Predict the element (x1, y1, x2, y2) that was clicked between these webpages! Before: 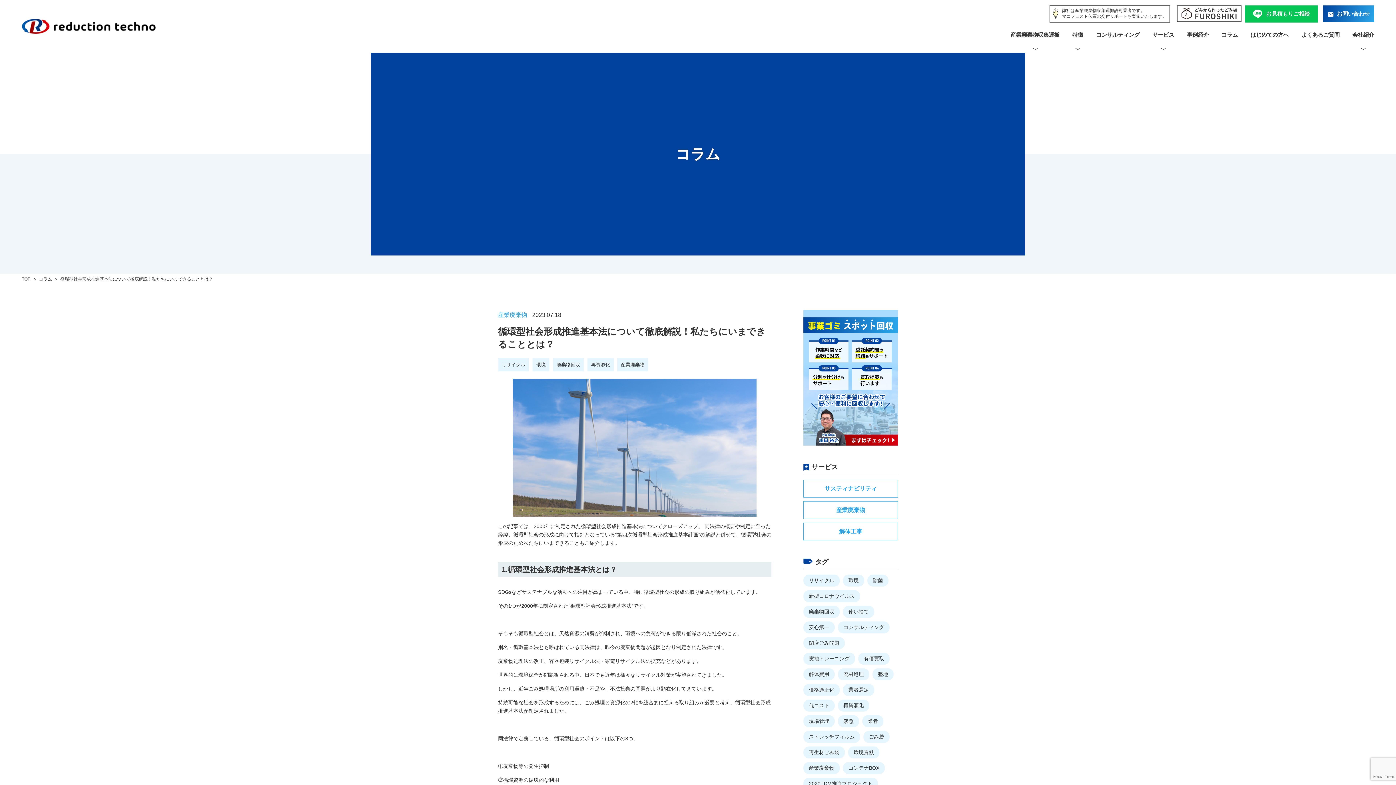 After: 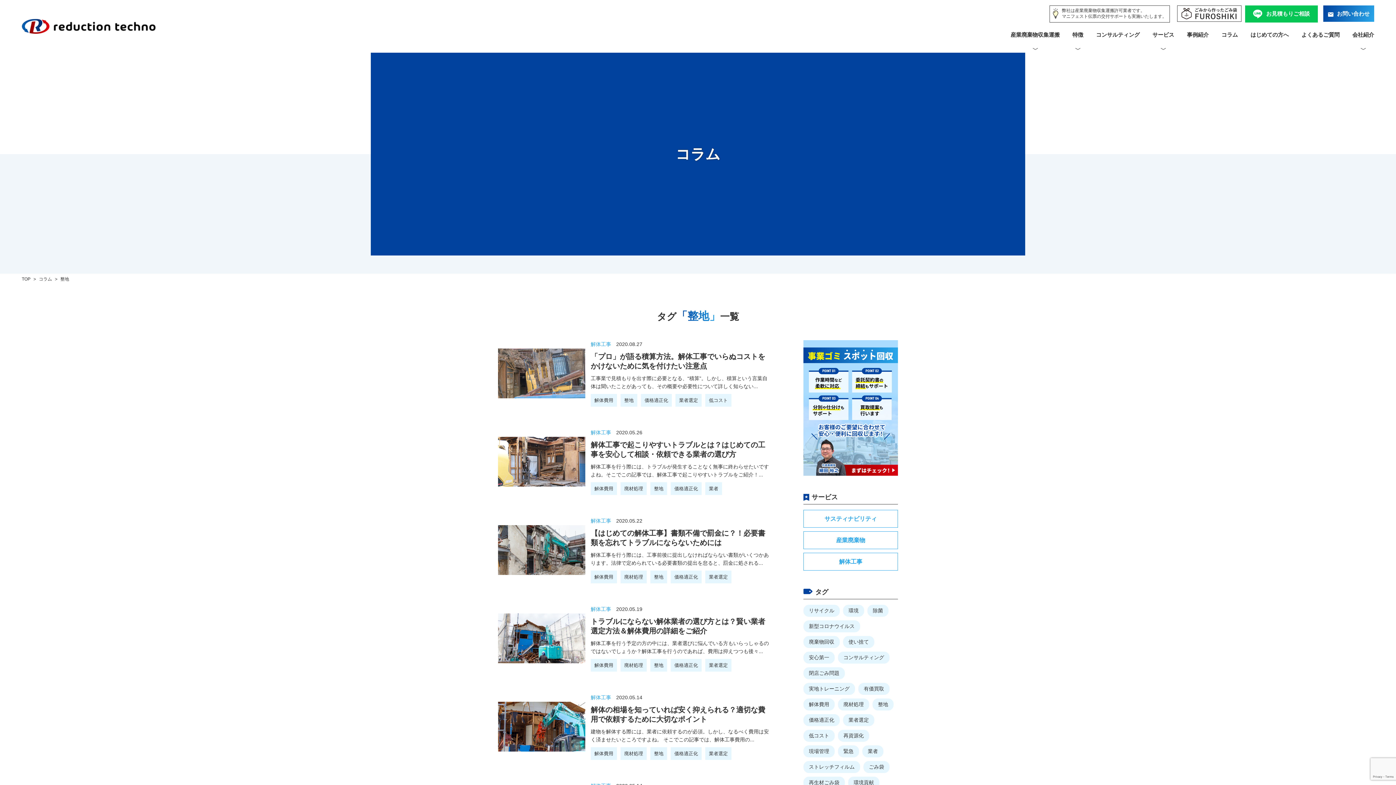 Action: label: 整地 bbox: (872, 668, 893, 680)